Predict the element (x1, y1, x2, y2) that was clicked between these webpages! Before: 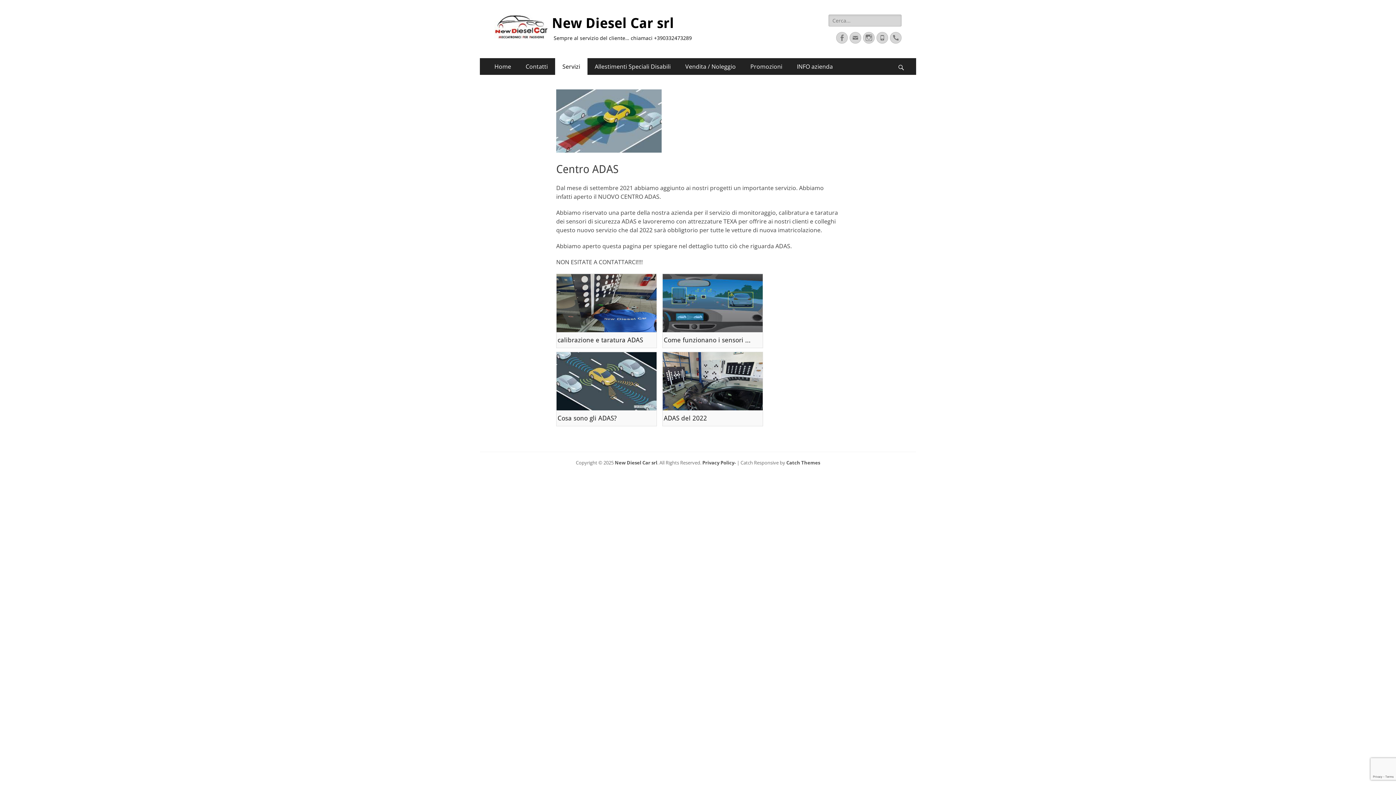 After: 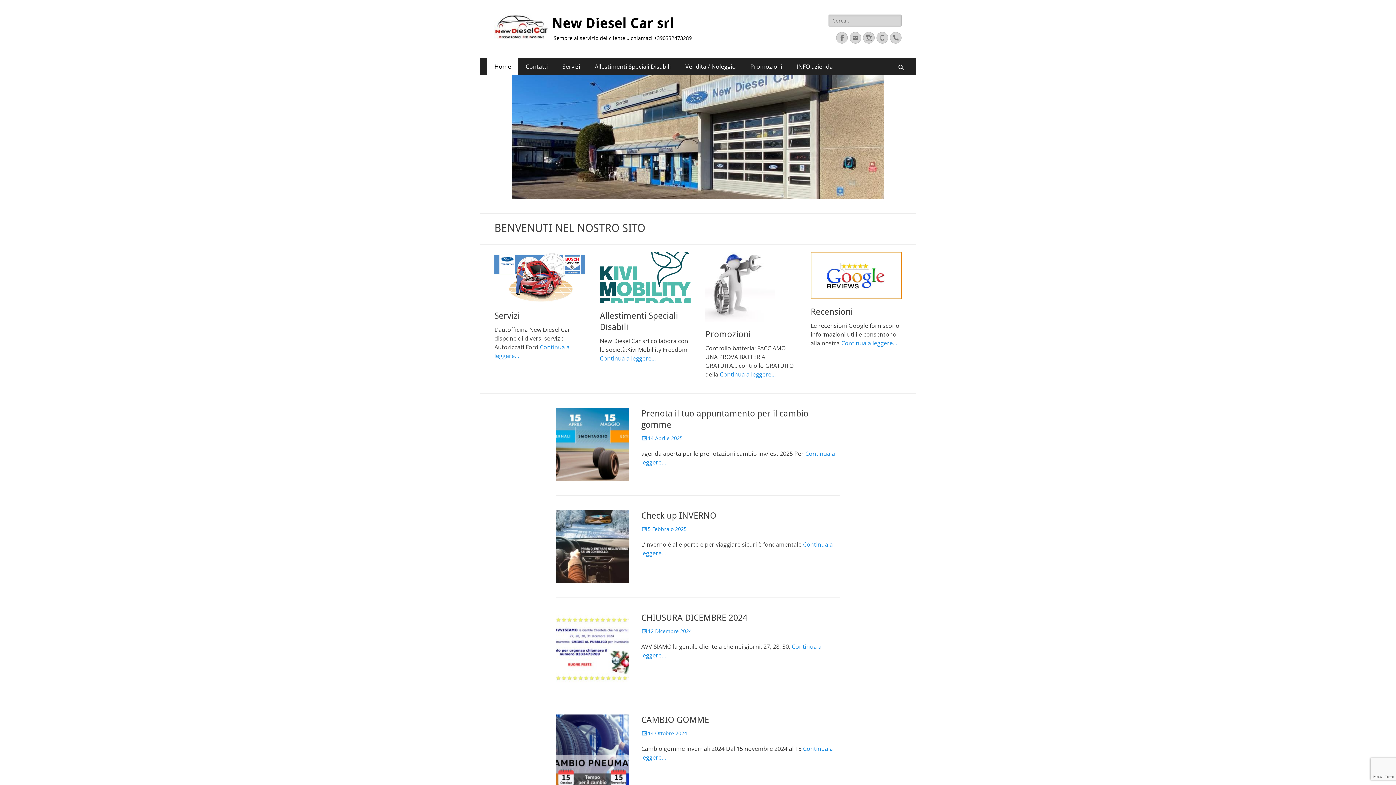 Action: label: New Diesel Car srl bbox: (552, 15, 674, 31)